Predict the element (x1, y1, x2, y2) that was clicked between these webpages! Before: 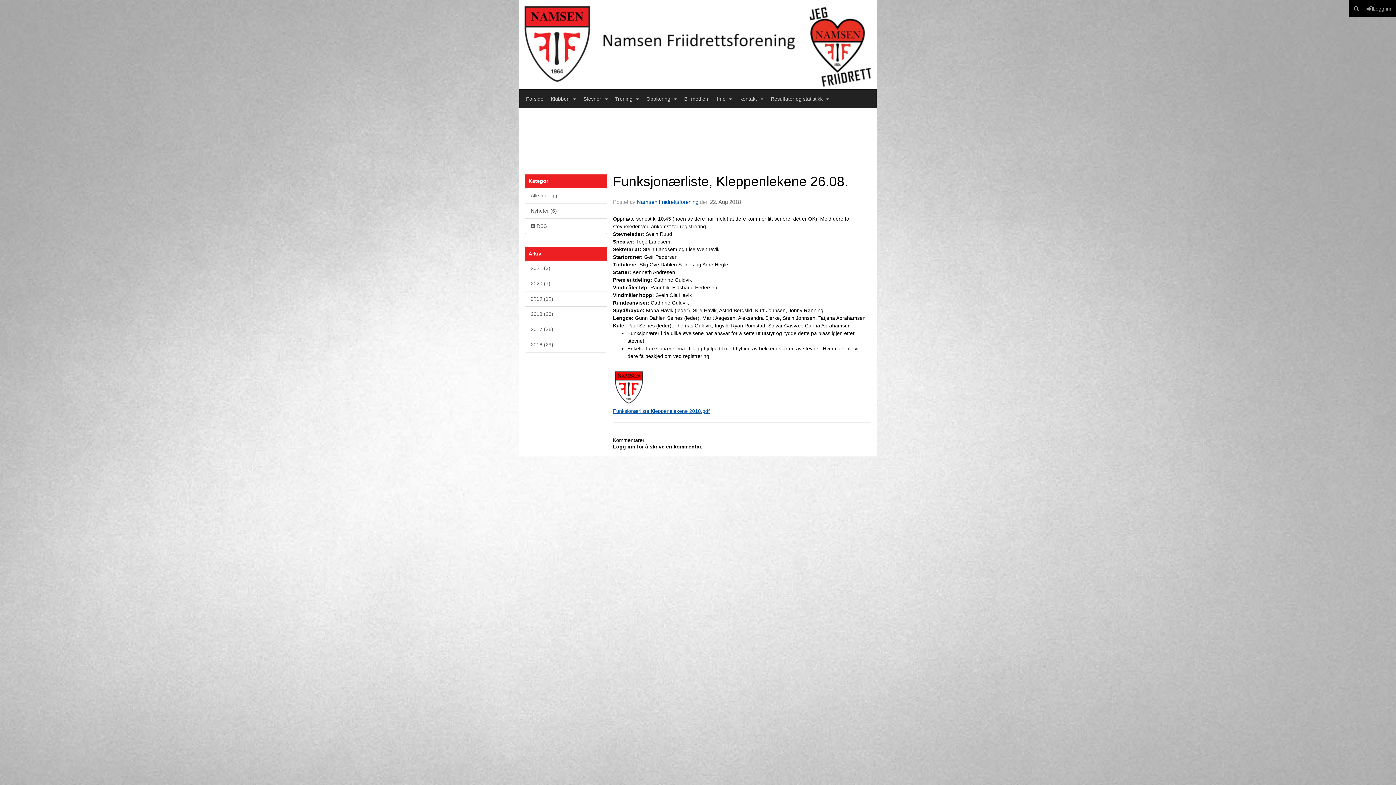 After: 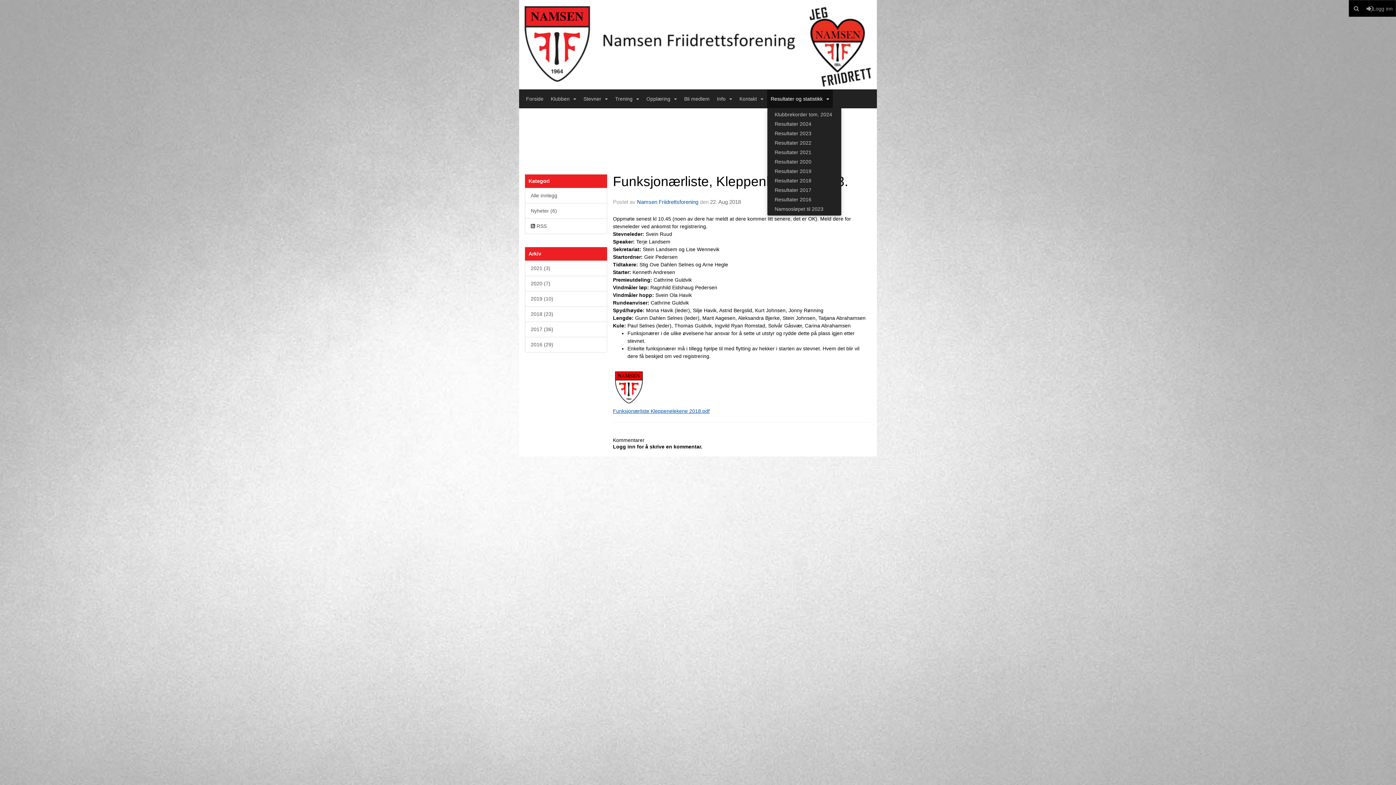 Action: bbox: (767, 89, 833, 108) label: Resultater og statistikk